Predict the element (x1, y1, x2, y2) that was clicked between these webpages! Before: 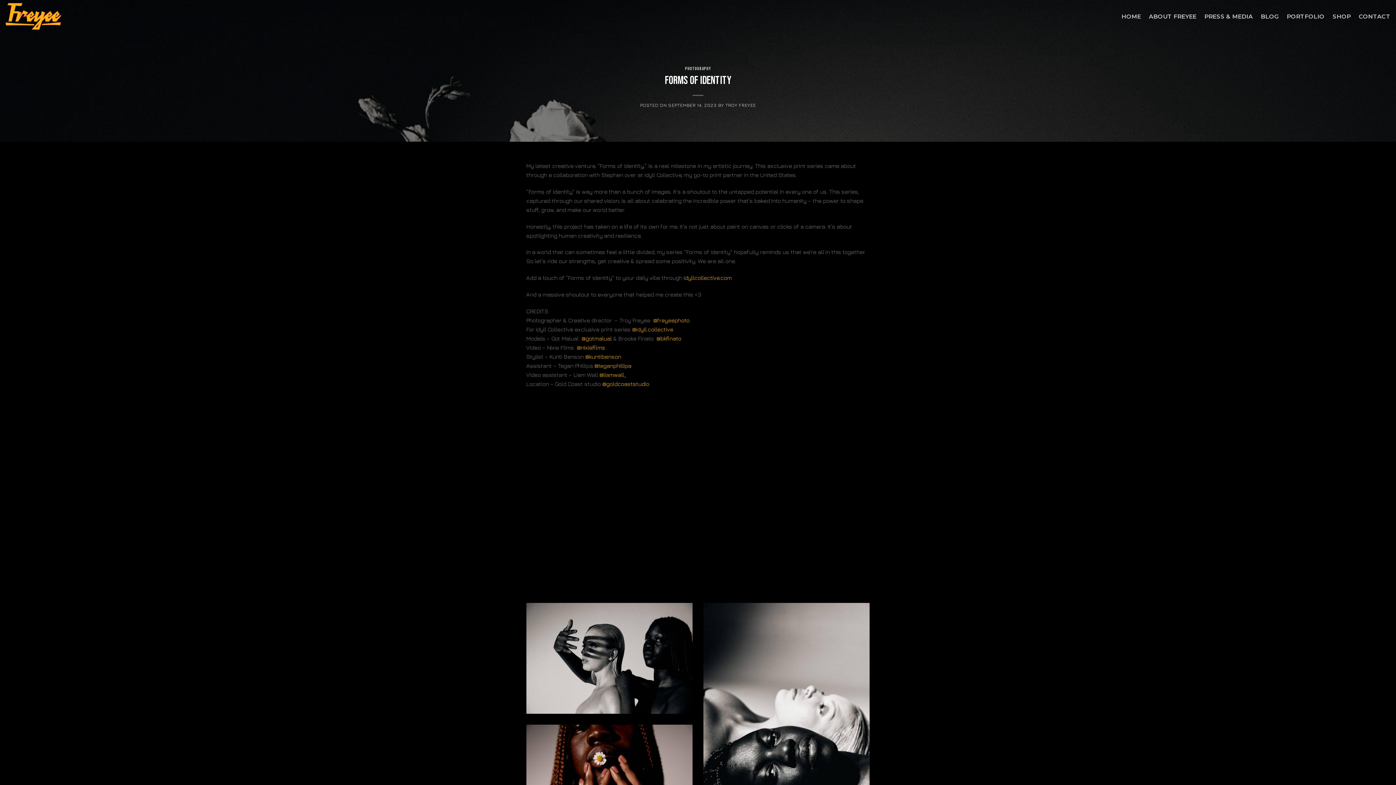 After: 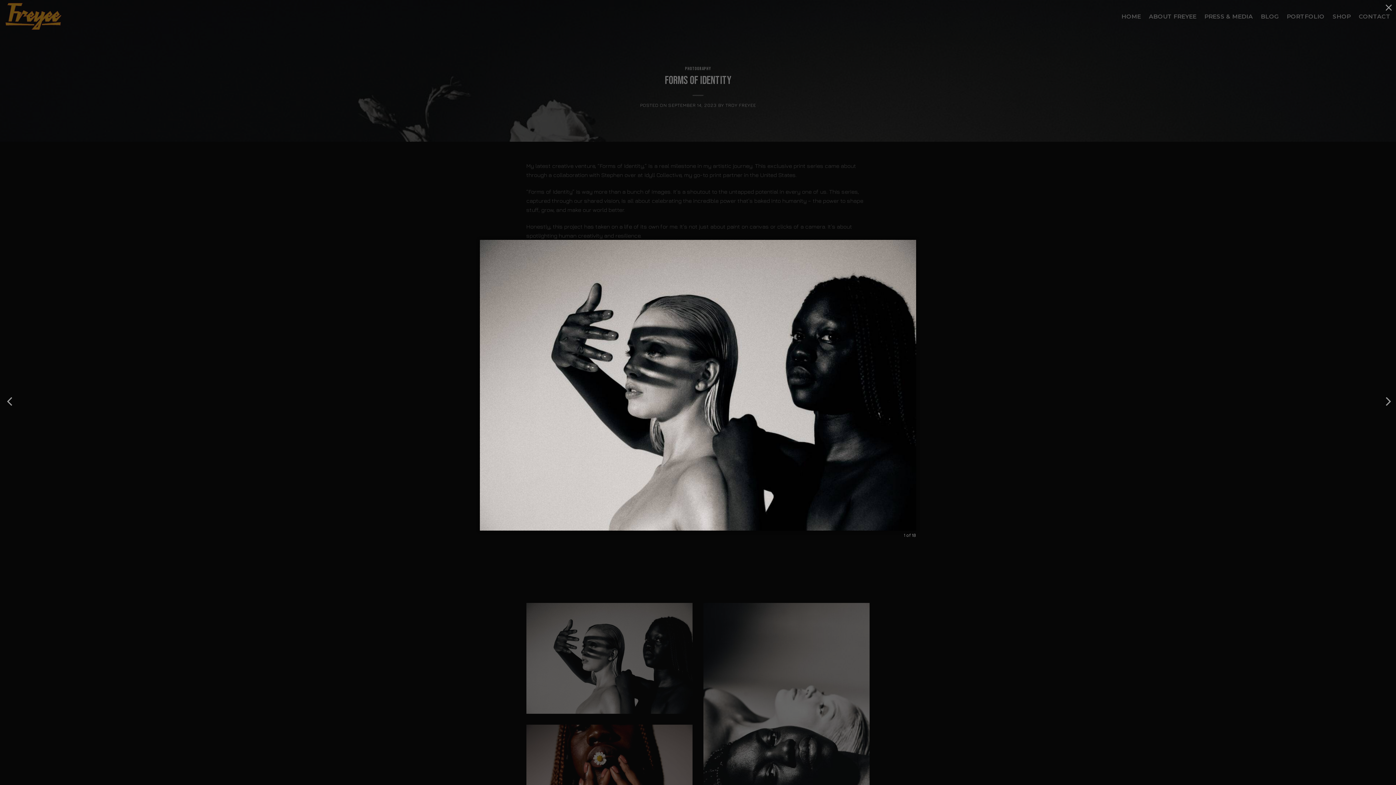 Action: bbox: (526, 603, 692, 714)